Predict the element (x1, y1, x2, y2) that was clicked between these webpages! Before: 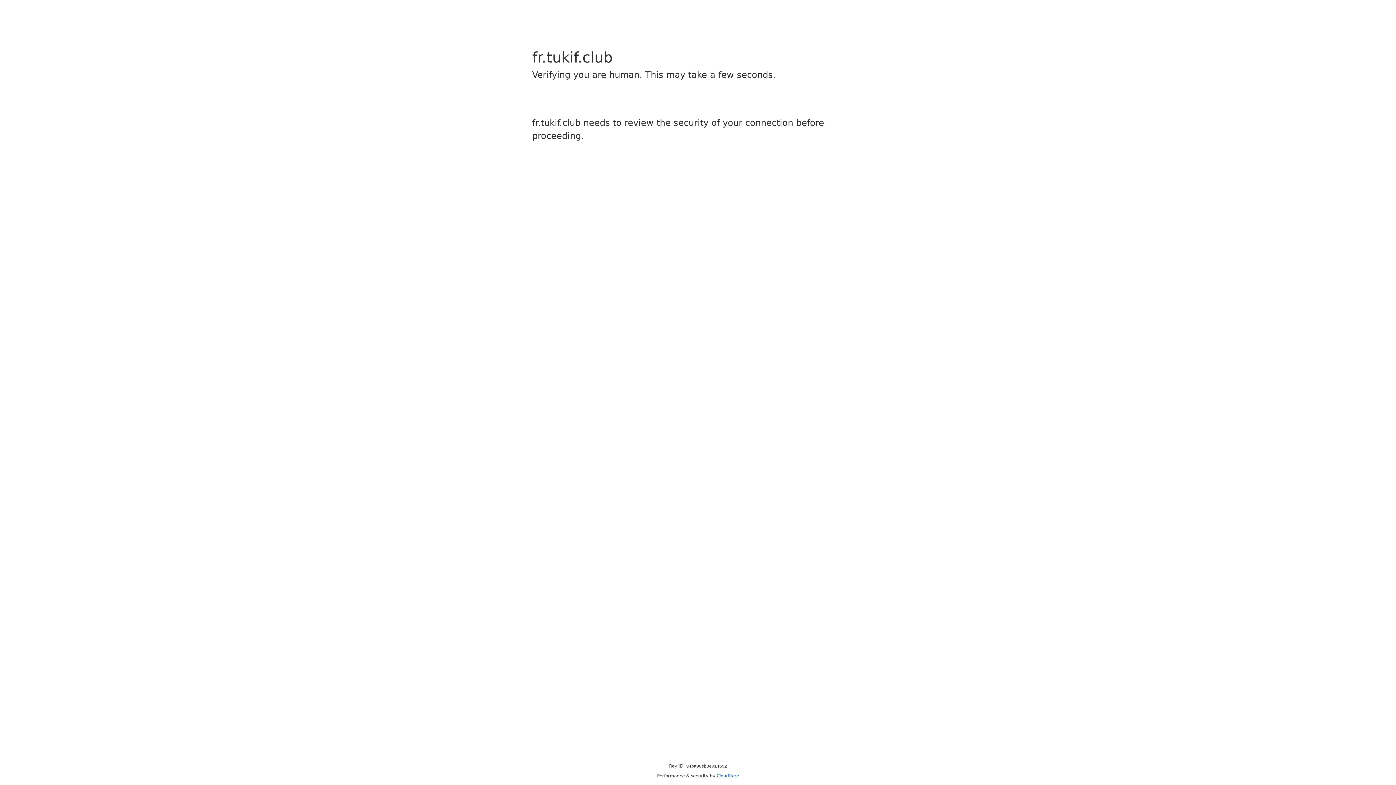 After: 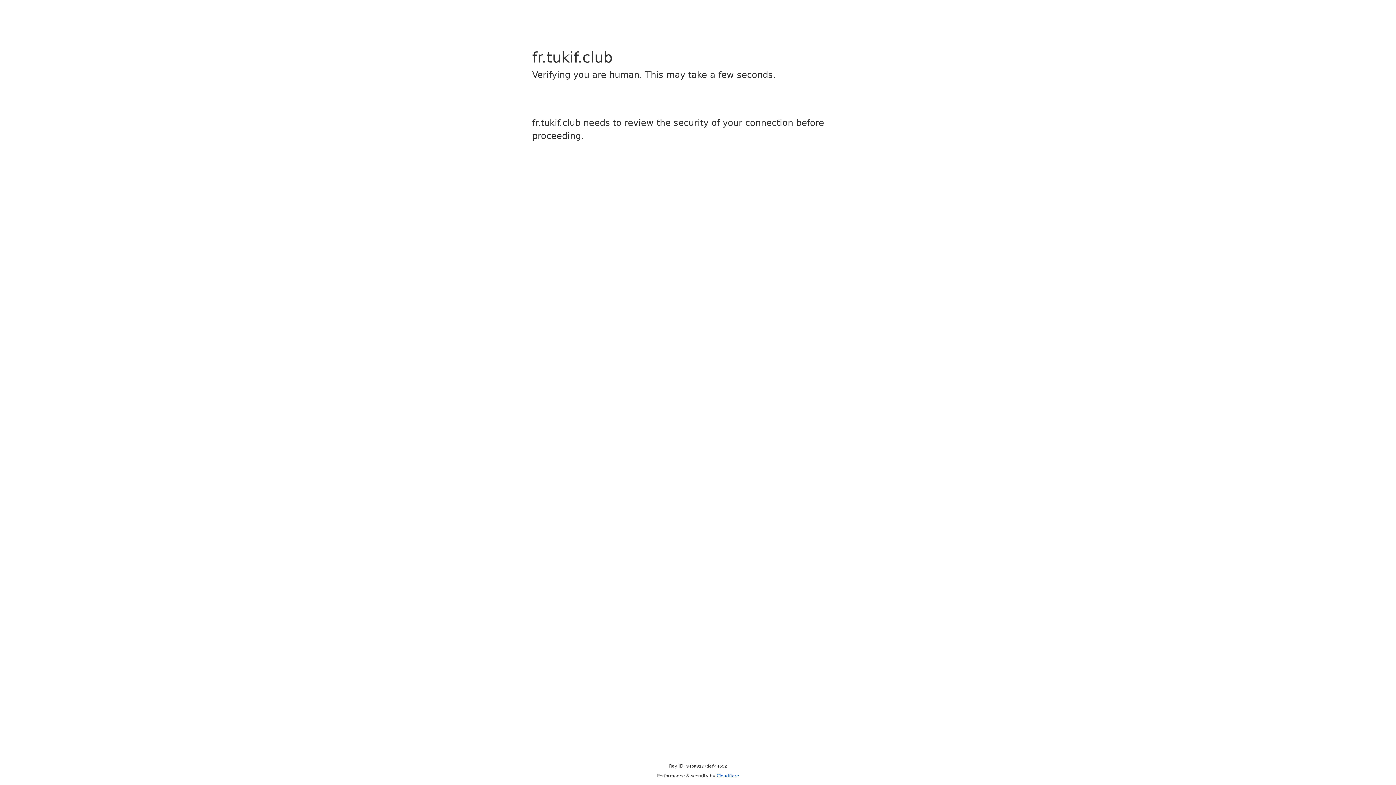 Action: bbox: (716, 773, 739, 778) label: Cloudflare